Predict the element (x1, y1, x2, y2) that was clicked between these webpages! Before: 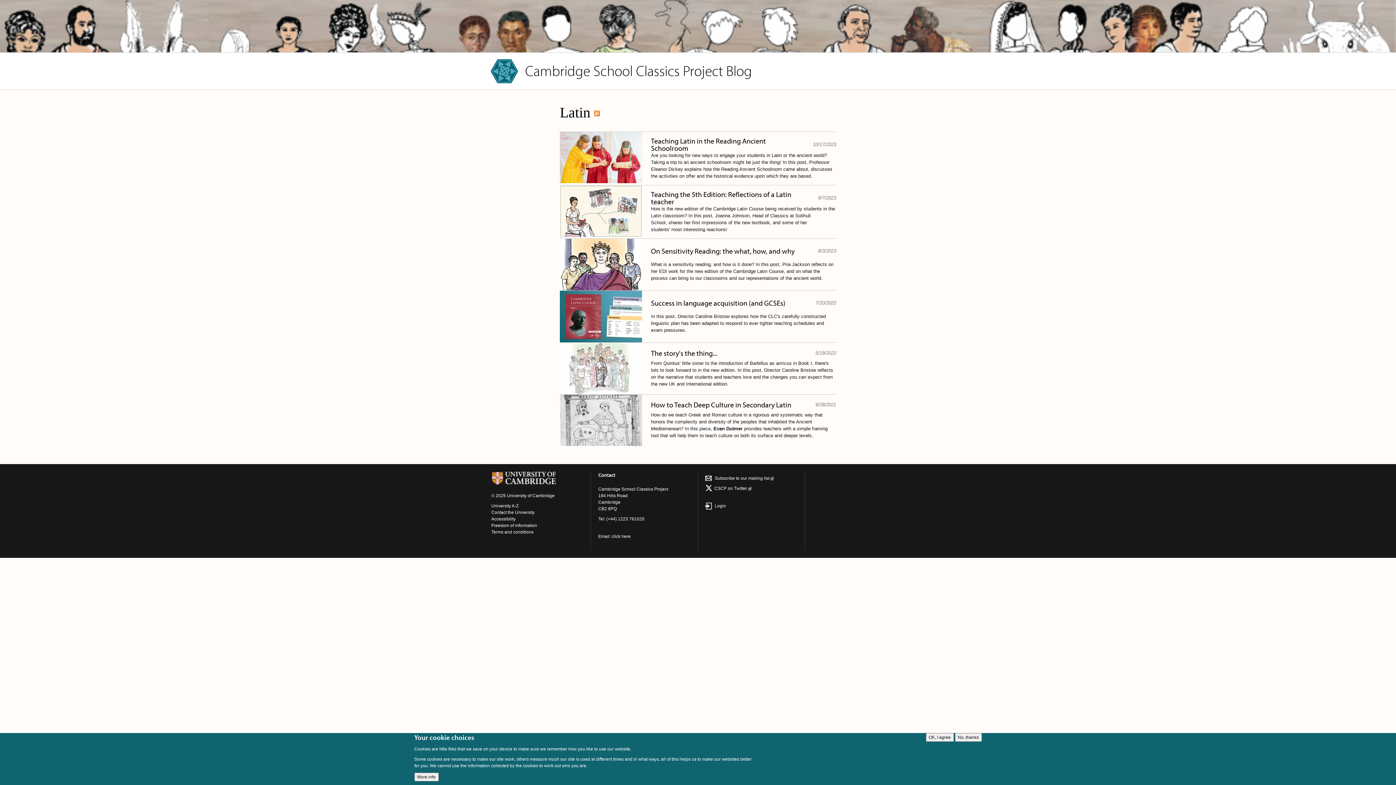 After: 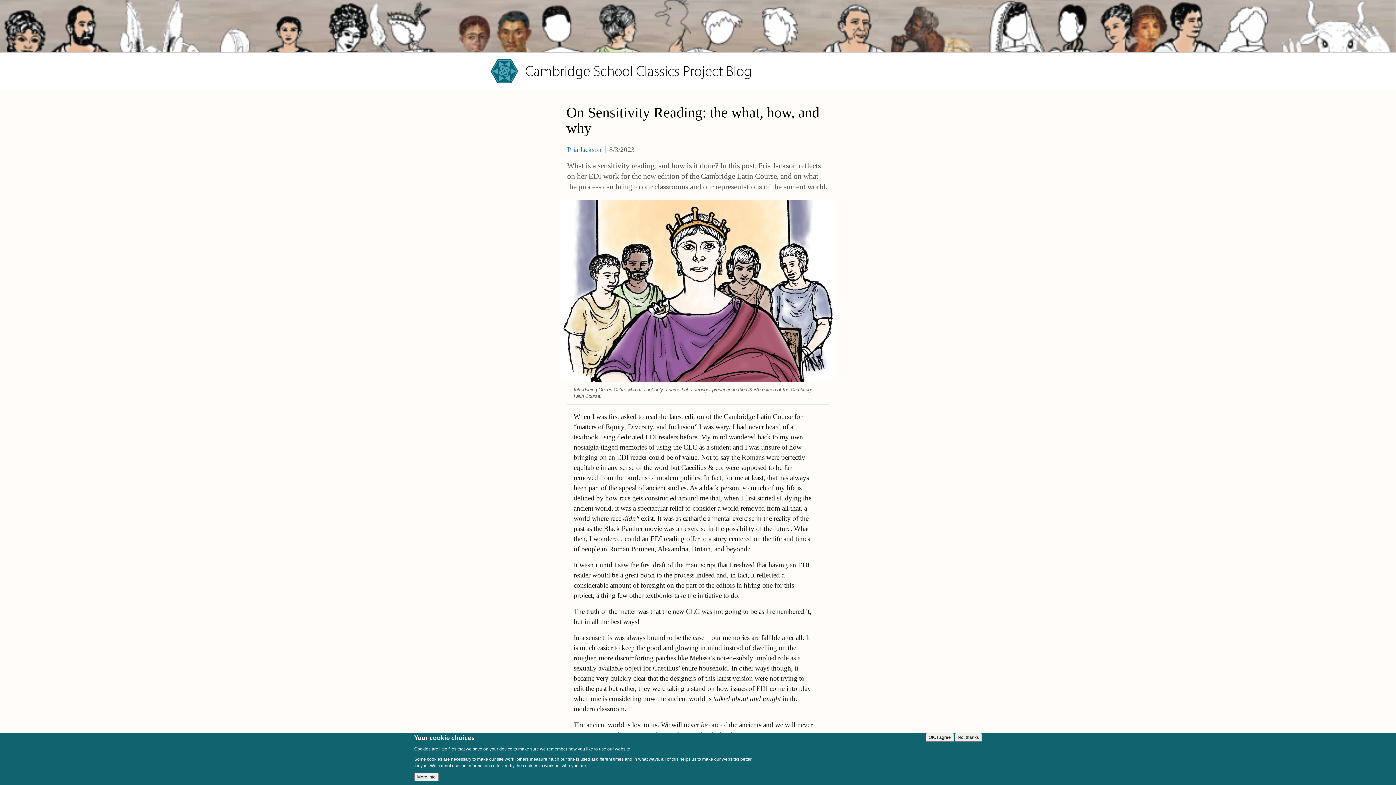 Action: bbox: (560, 261, 642, 267)